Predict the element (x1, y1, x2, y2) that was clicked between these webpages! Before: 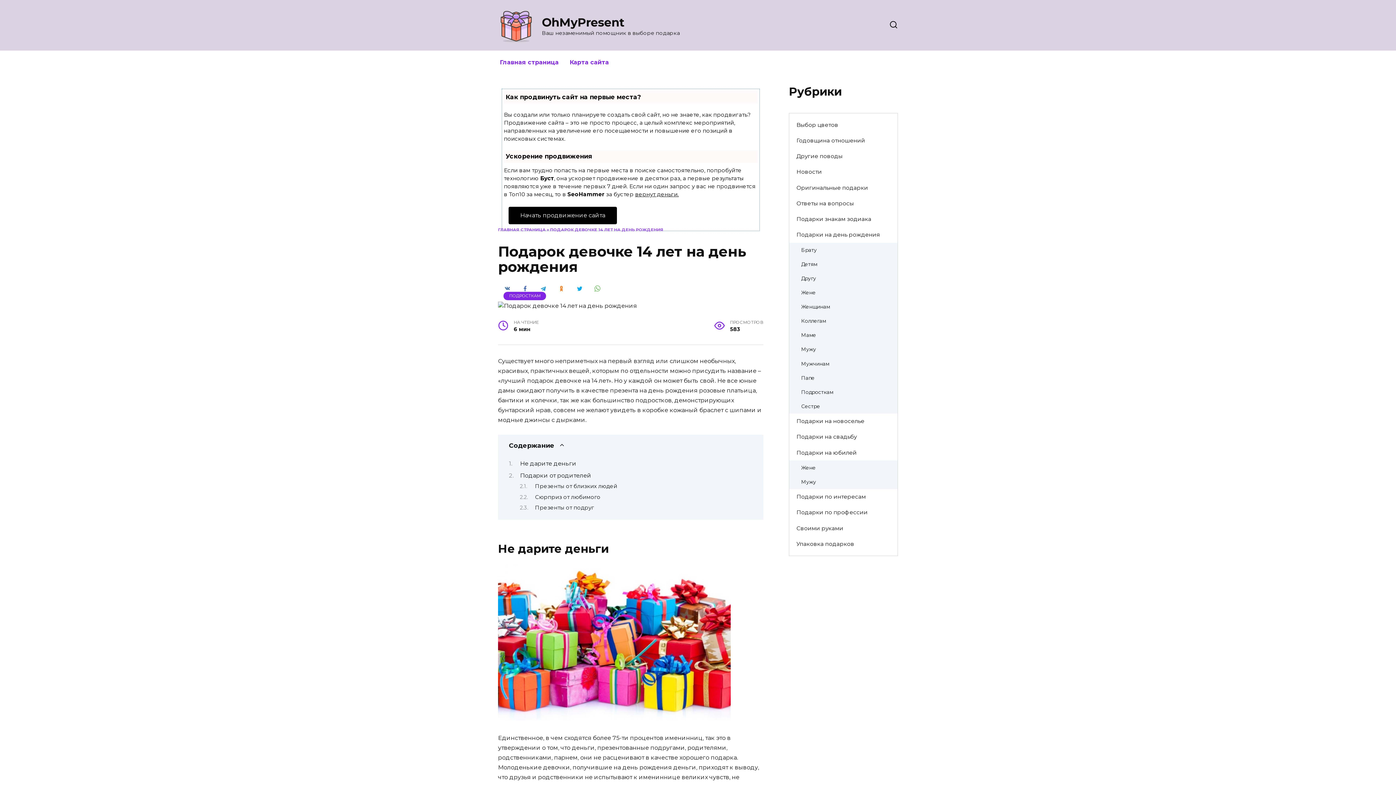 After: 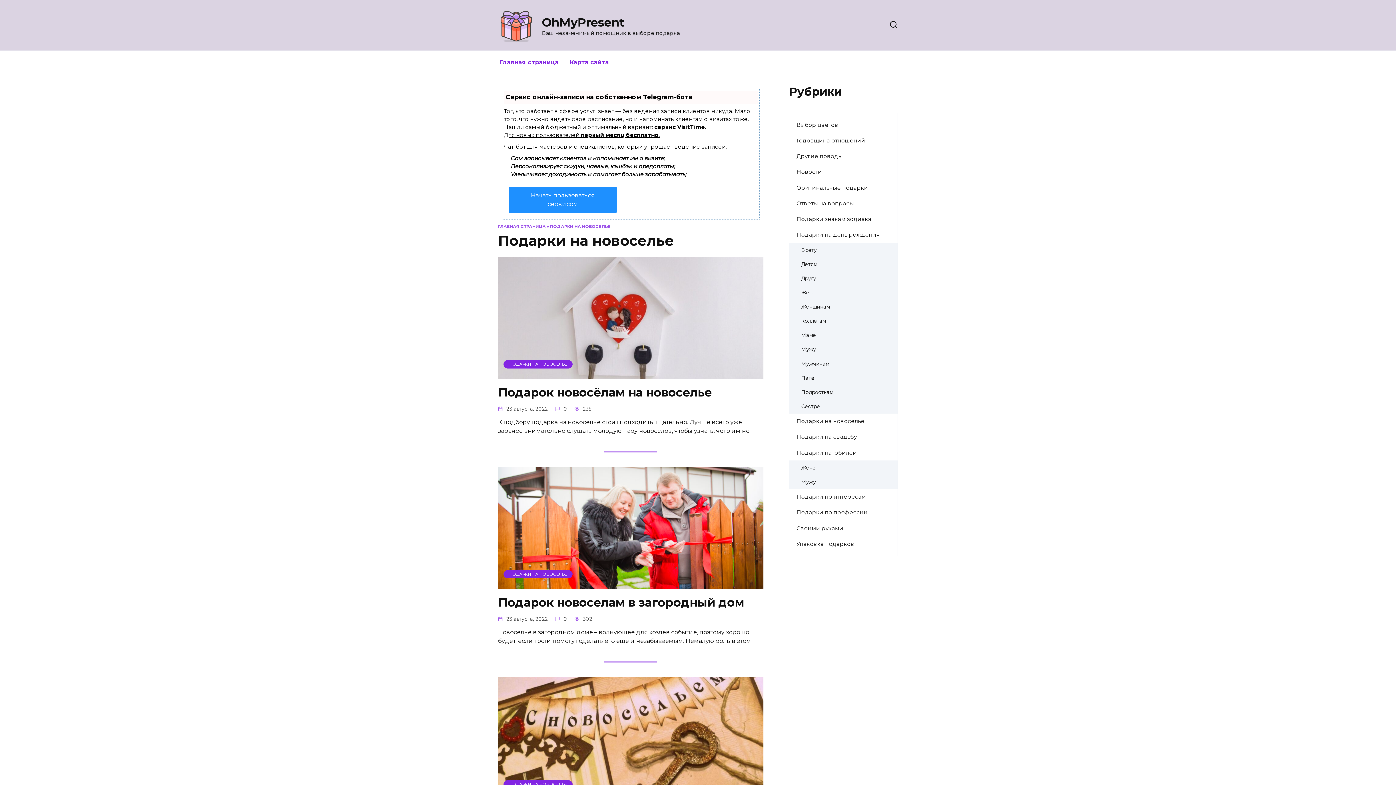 Action: bbox: (789, 413, 871, 429) label: Подарки на новоселье